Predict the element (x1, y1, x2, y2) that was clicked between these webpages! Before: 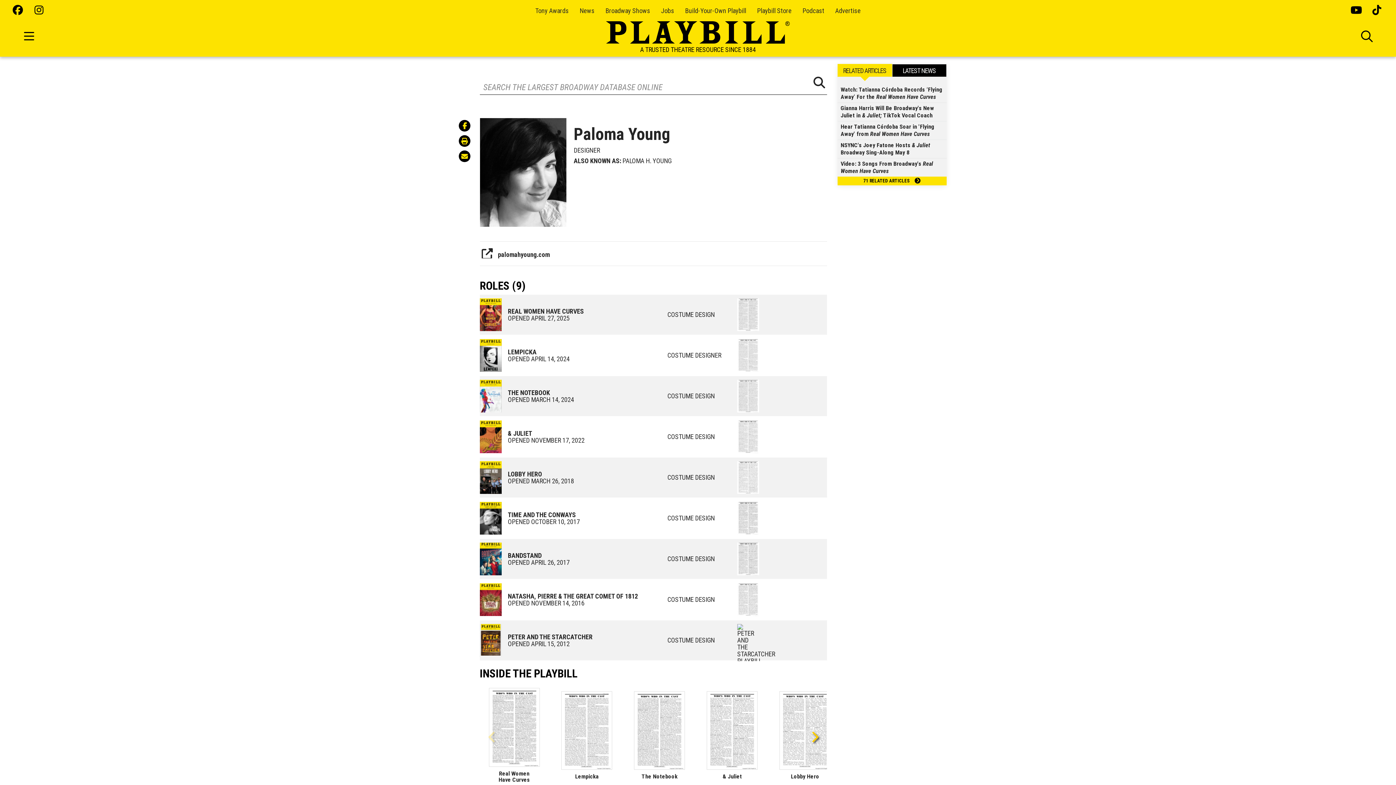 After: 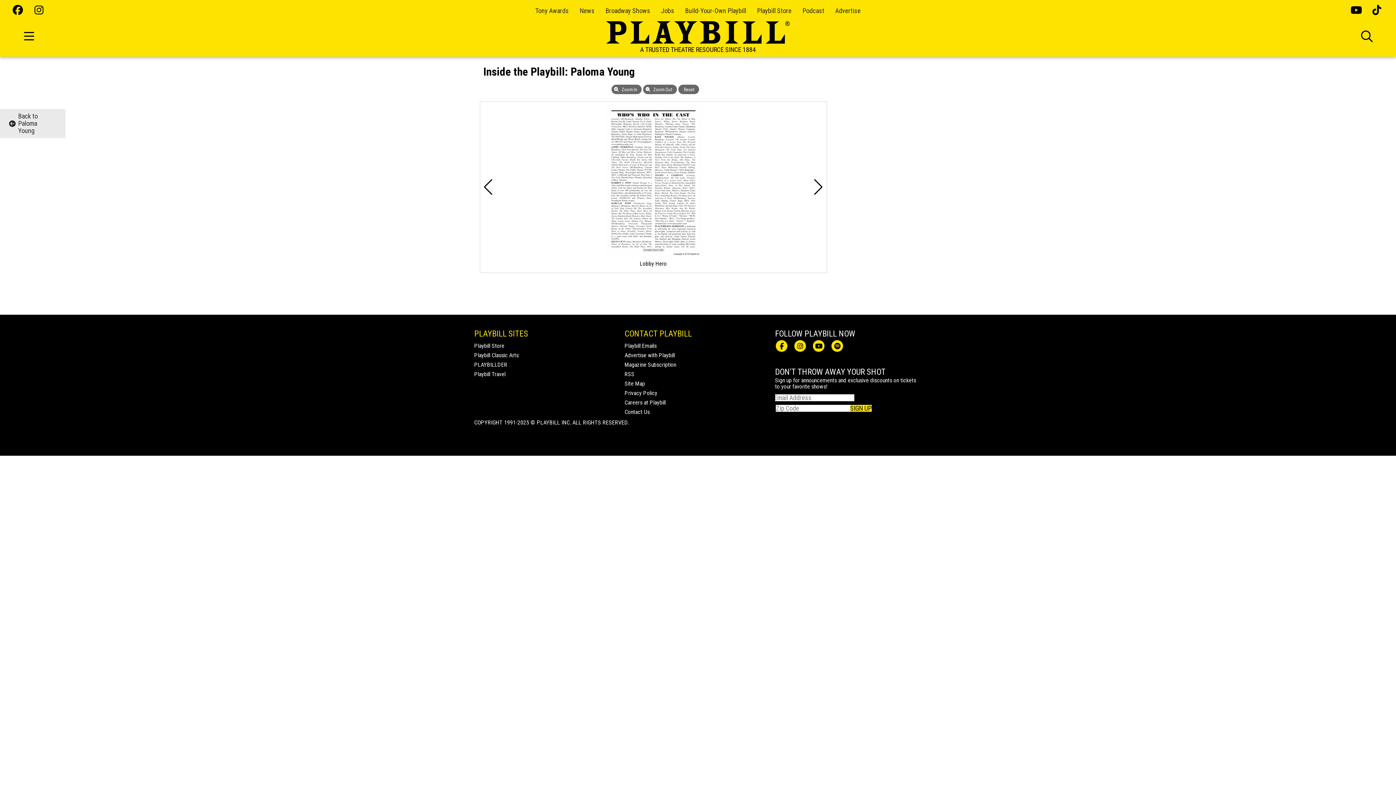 Action: bbox: (737, 473, 759, 481)